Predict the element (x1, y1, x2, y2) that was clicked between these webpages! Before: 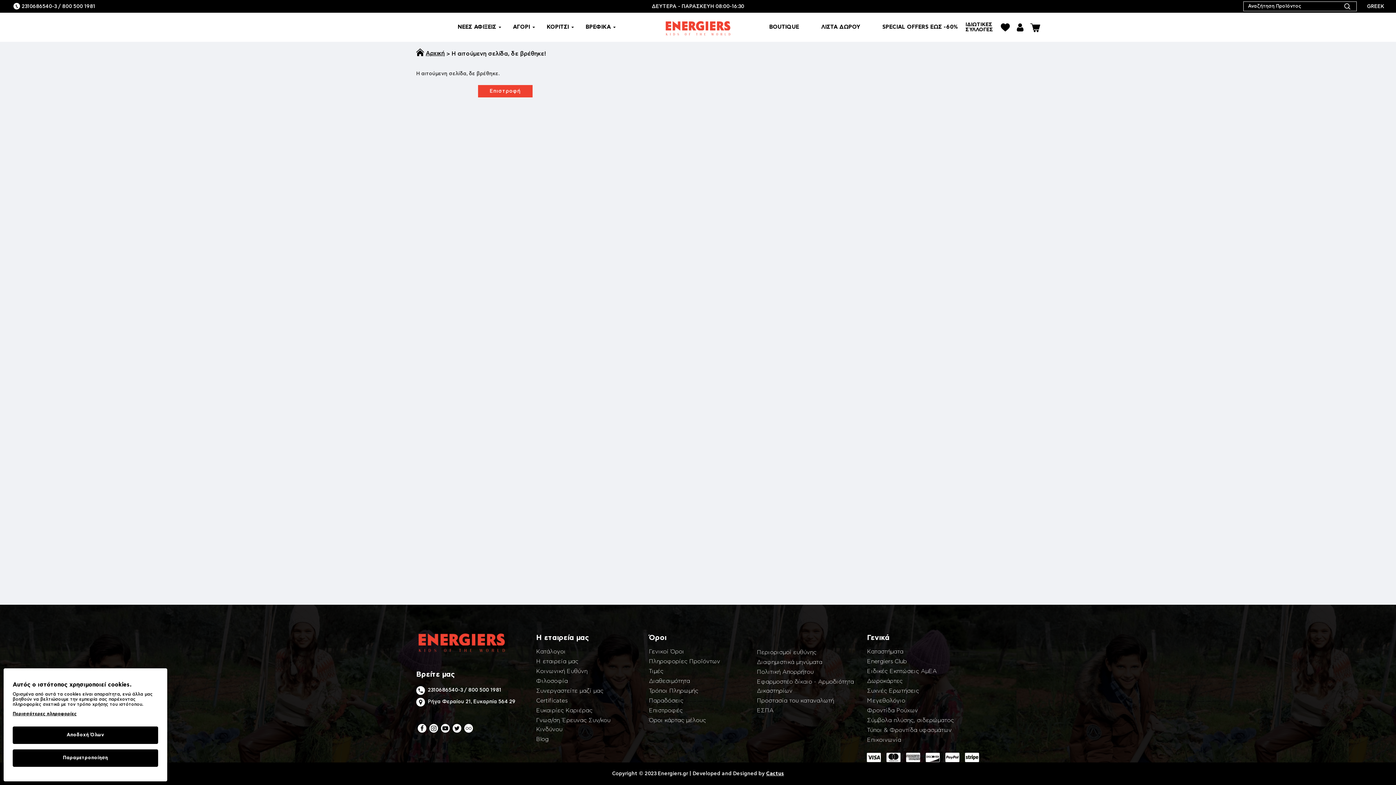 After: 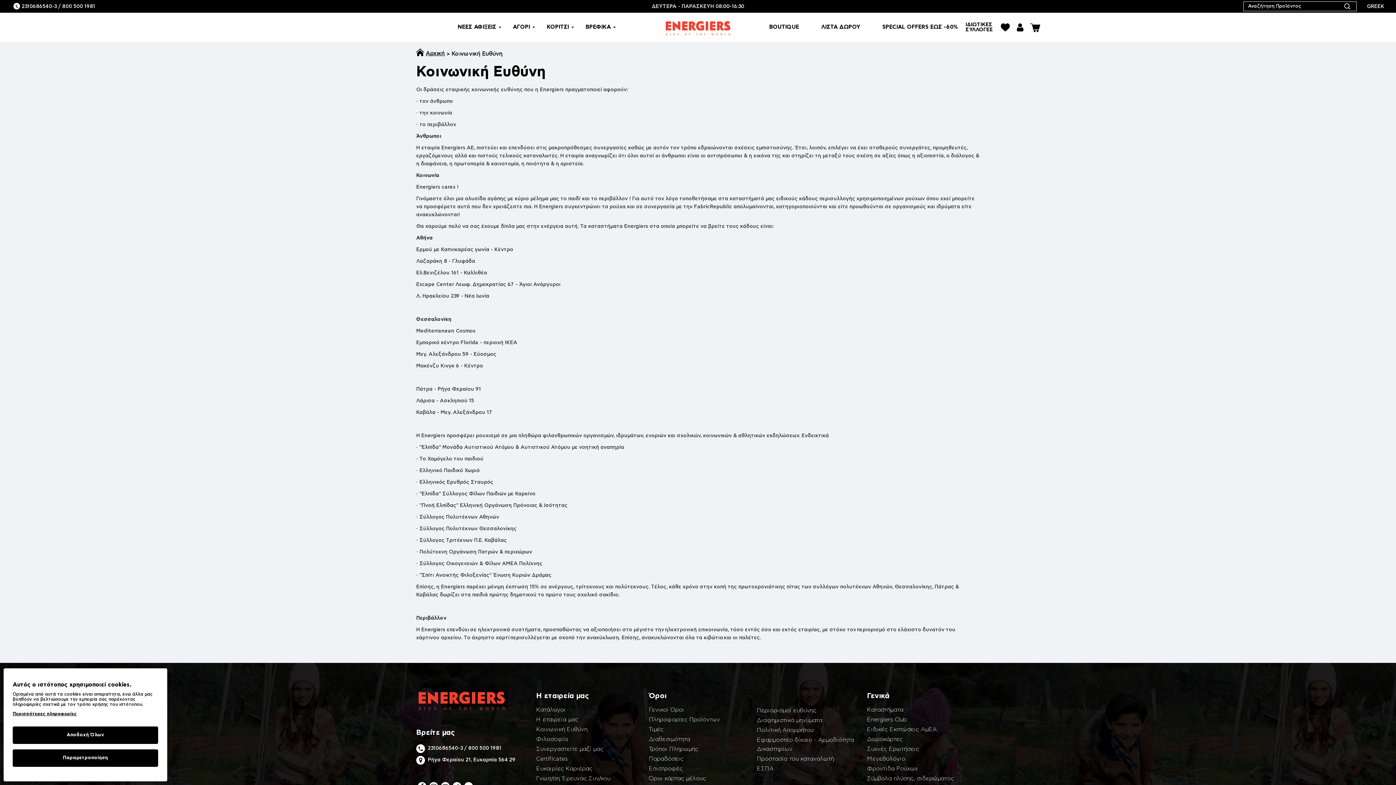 Action: label: Κοινωνική Ευθύνη bbox: (536, 667, 587, 677)